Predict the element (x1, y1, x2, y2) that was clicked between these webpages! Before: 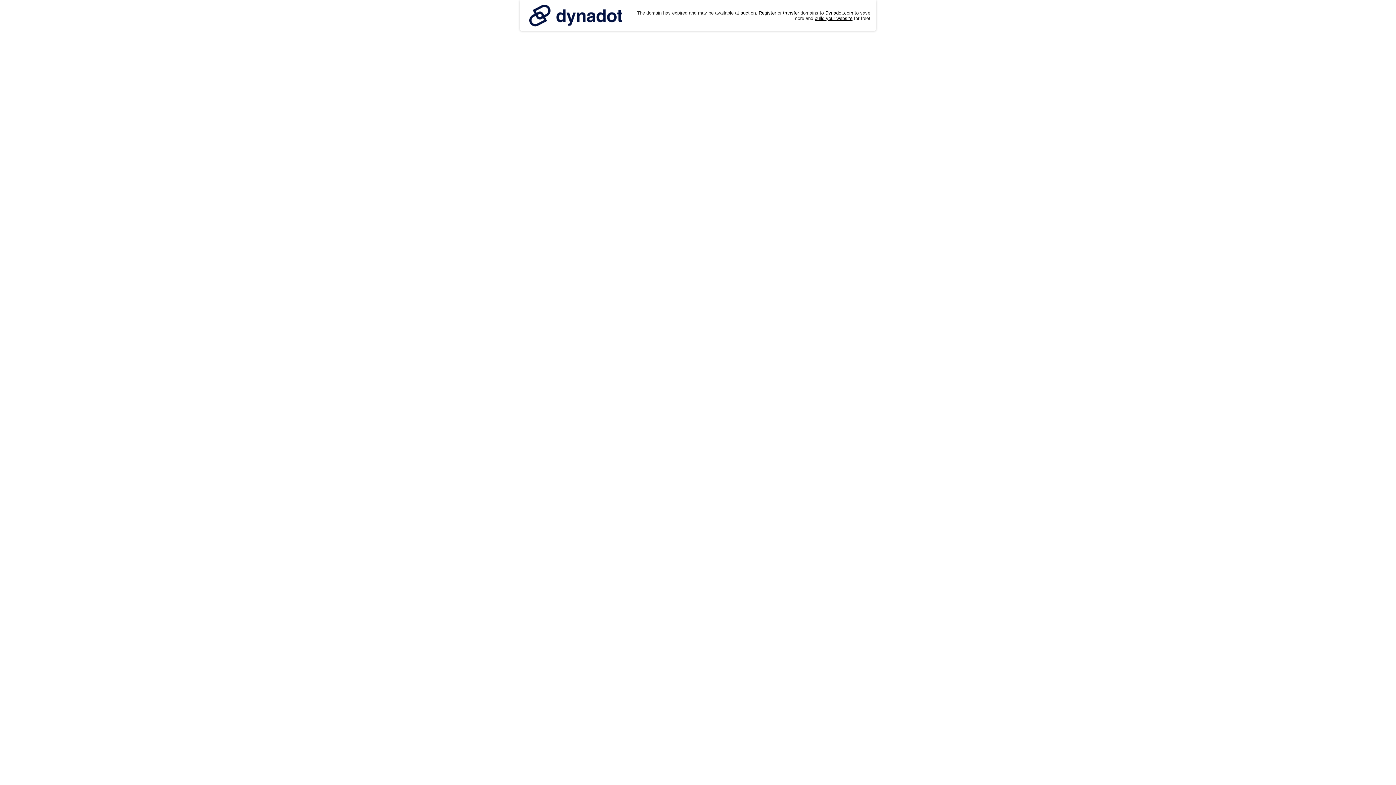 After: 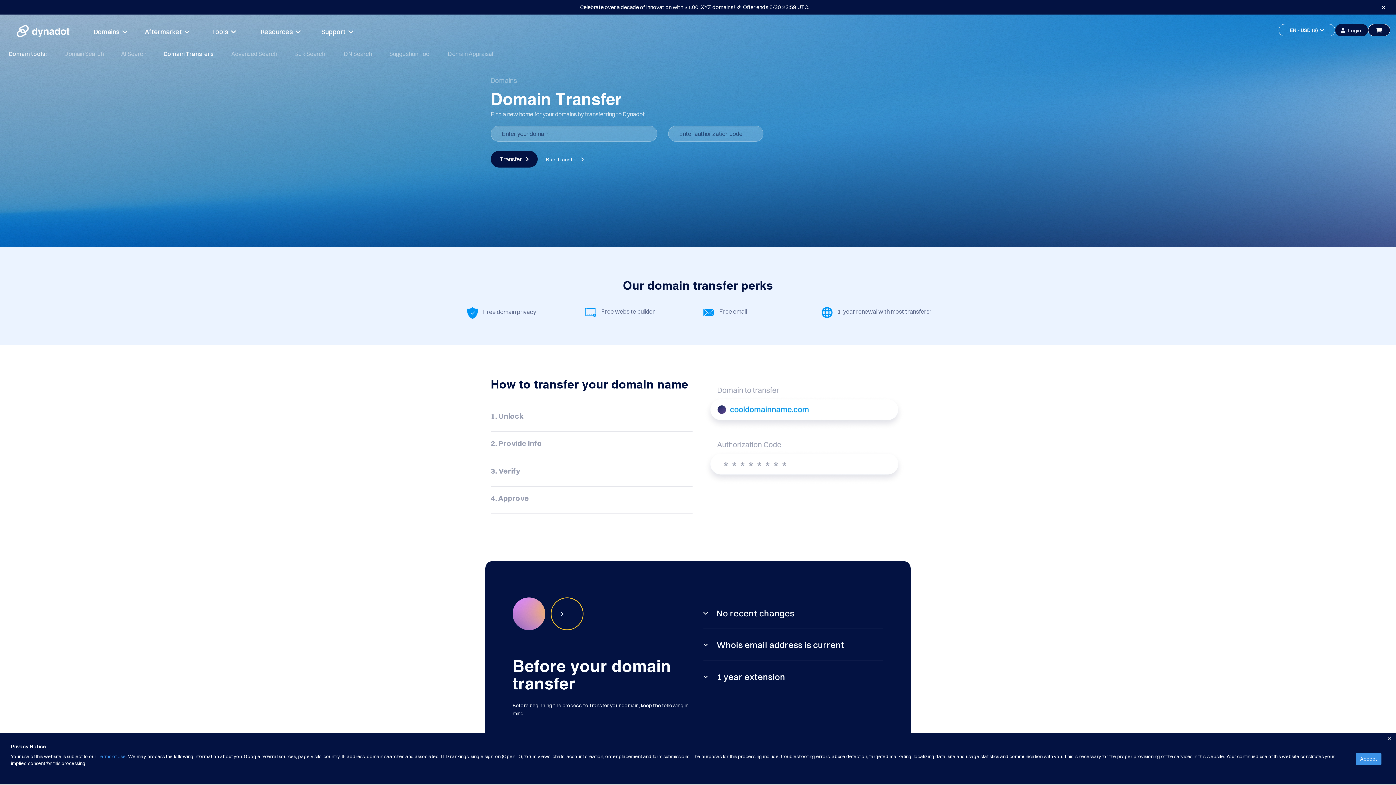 Action: label: transfer bbox: (783, 10, 799, 15)